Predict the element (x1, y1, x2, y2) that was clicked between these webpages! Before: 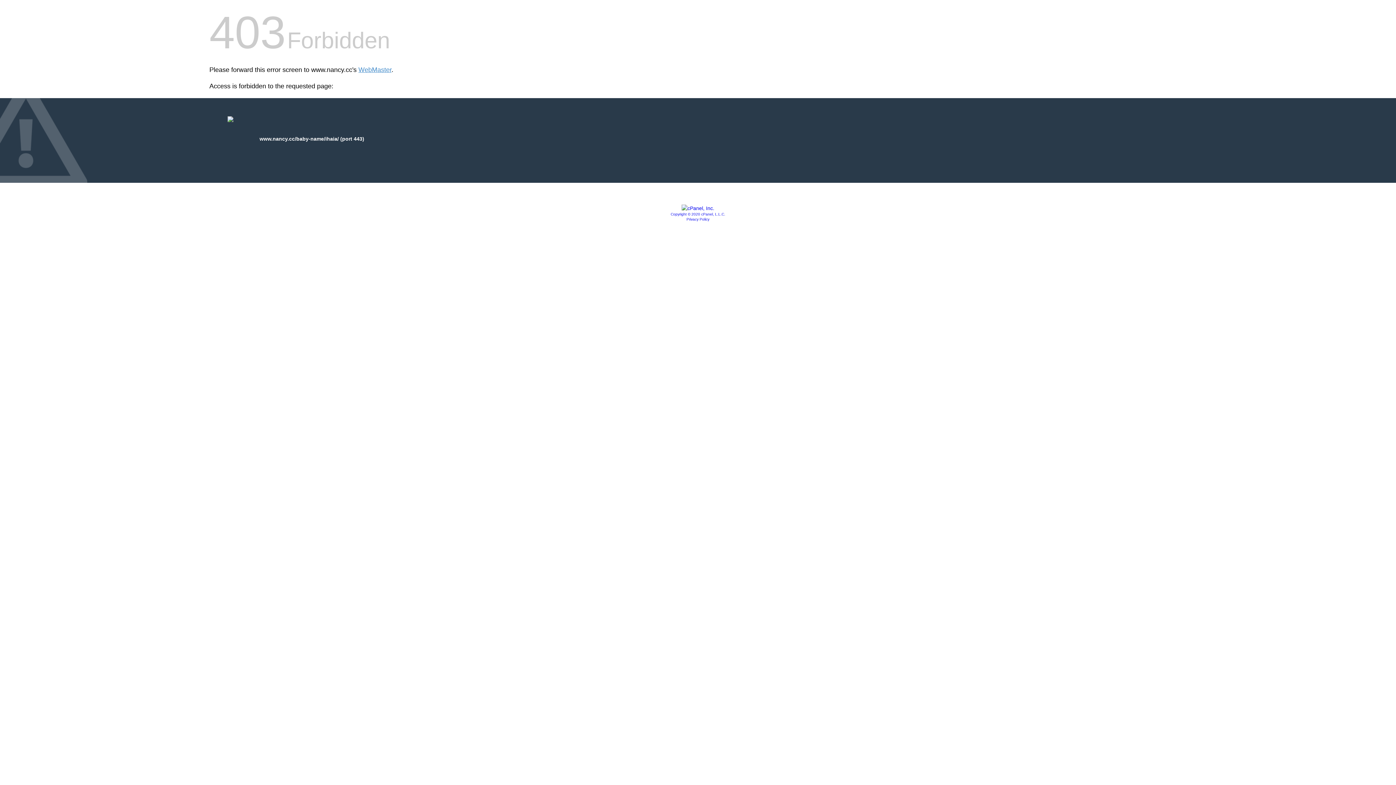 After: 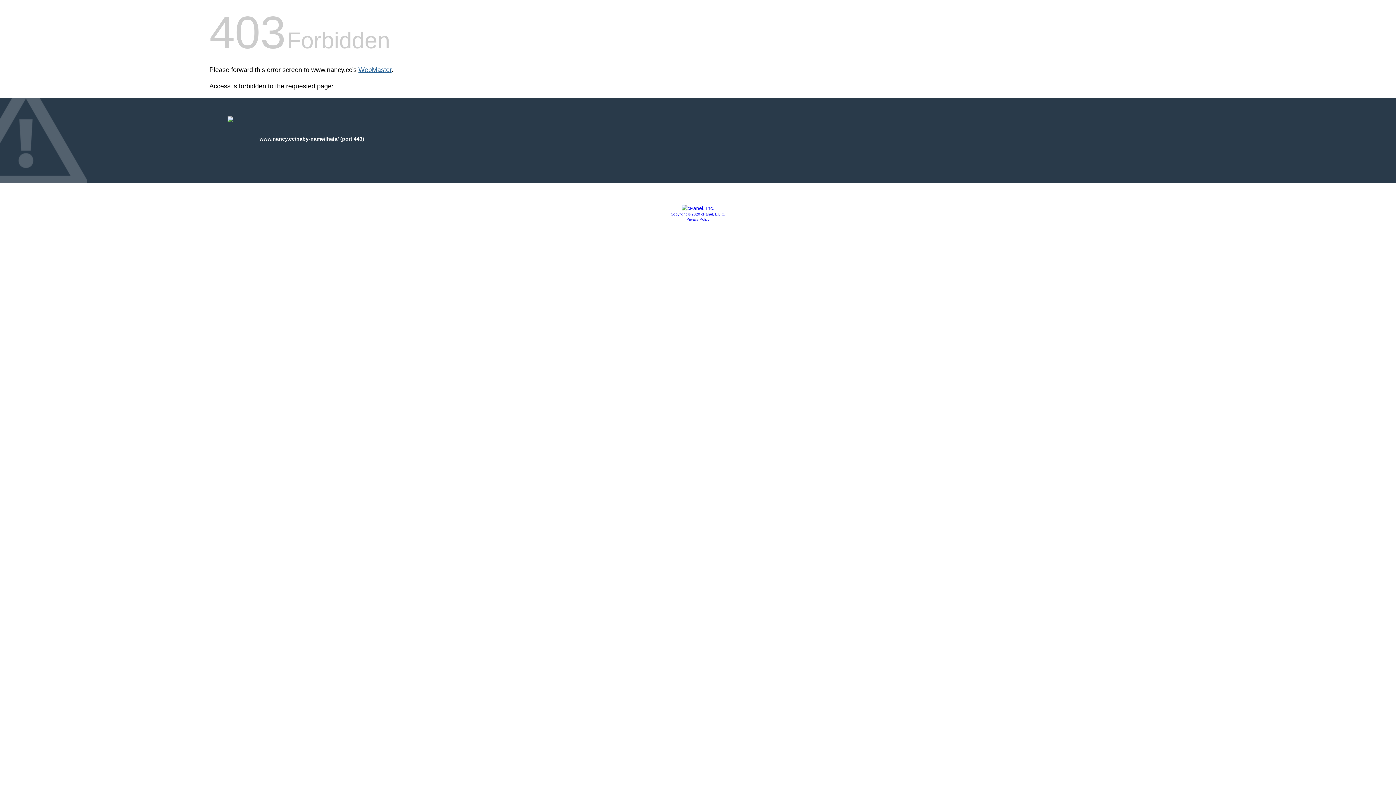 Action: label: WebMaster bbox: (358, 66, 391, 73)